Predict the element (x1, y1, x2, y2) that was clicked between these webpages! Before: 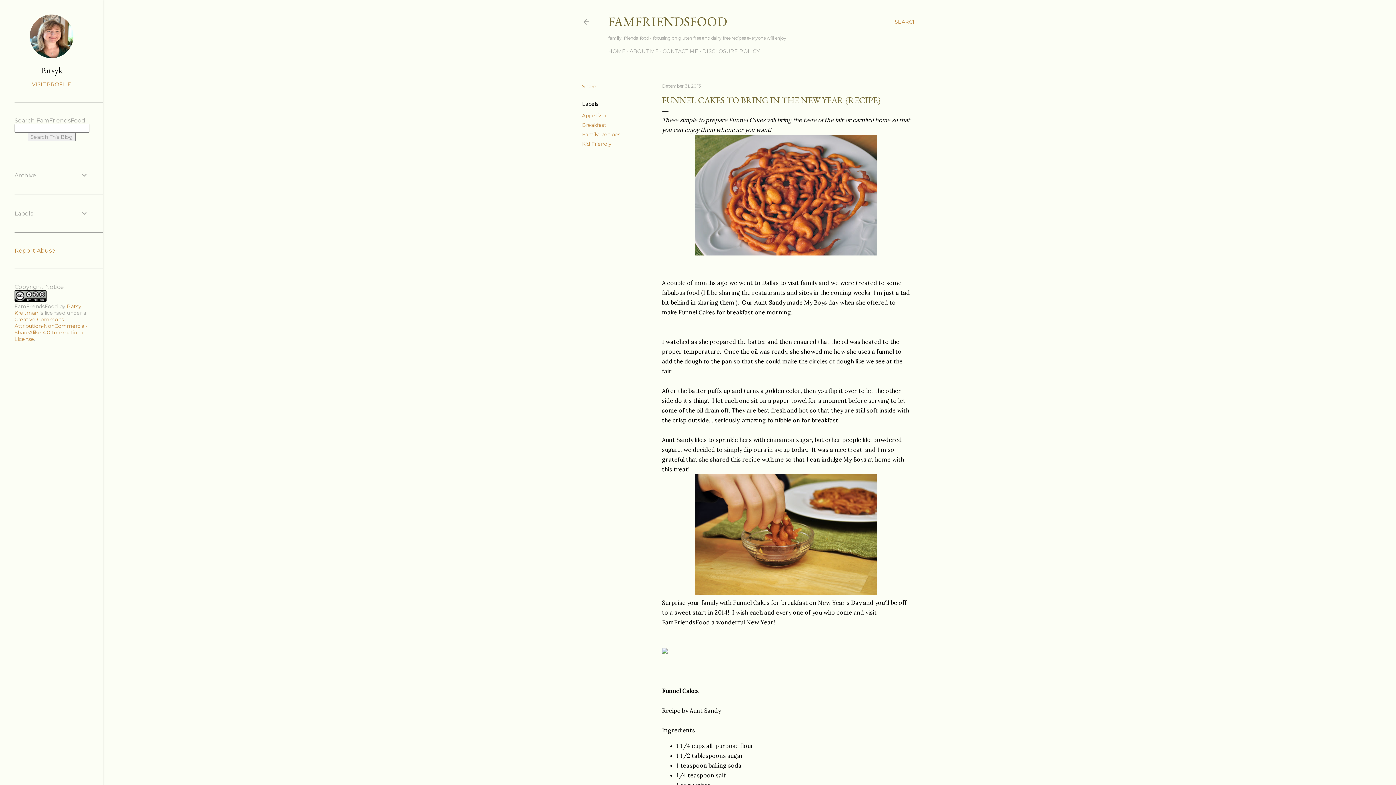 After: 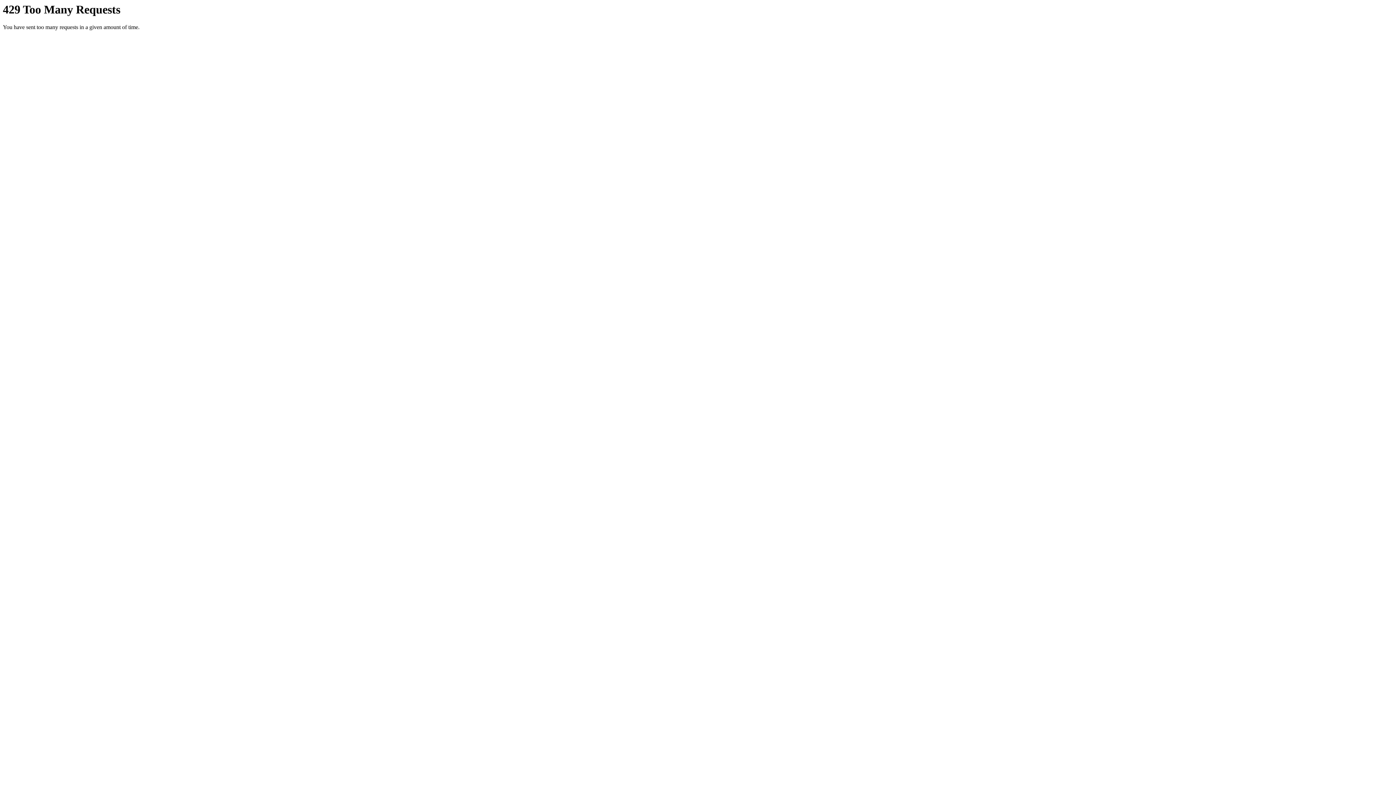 Action: bbox: (695, 249, 877, 257)